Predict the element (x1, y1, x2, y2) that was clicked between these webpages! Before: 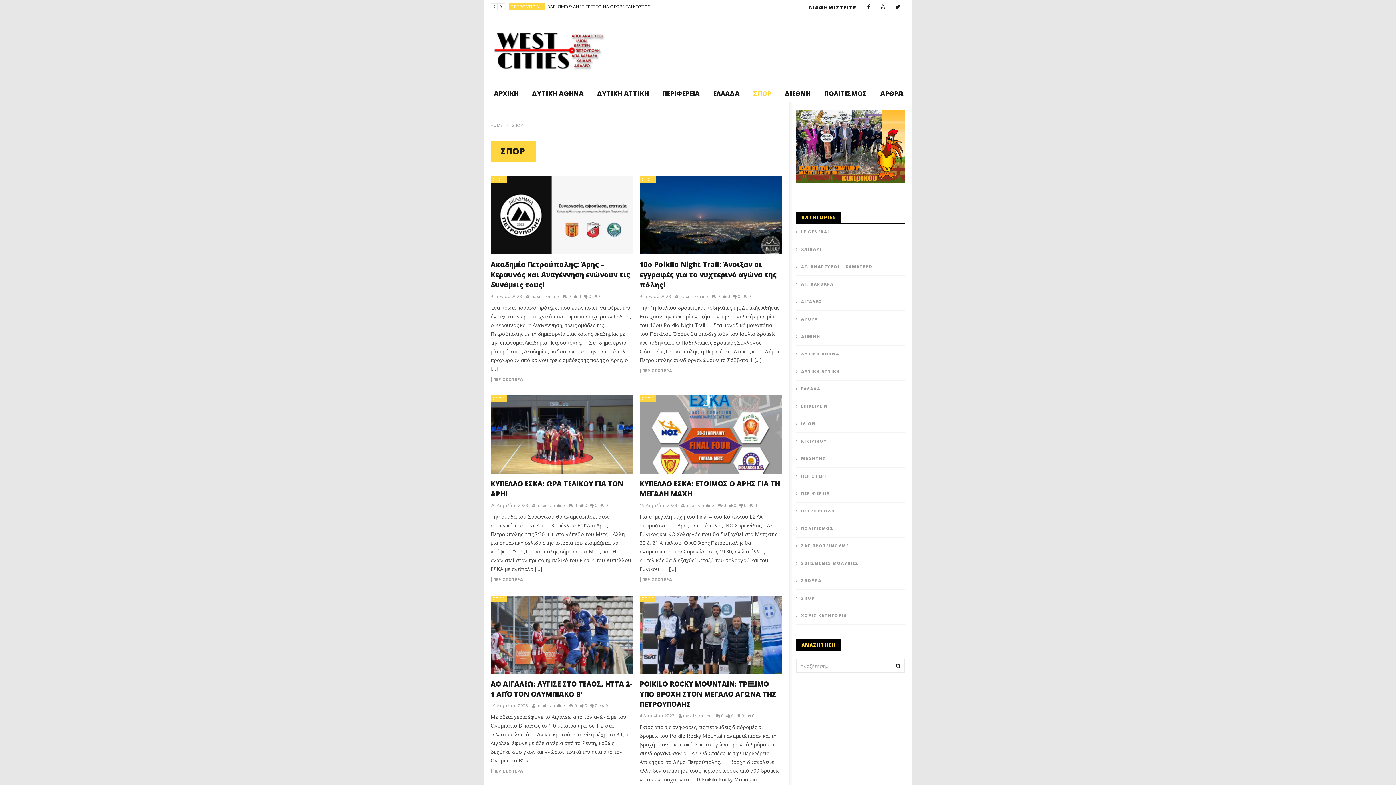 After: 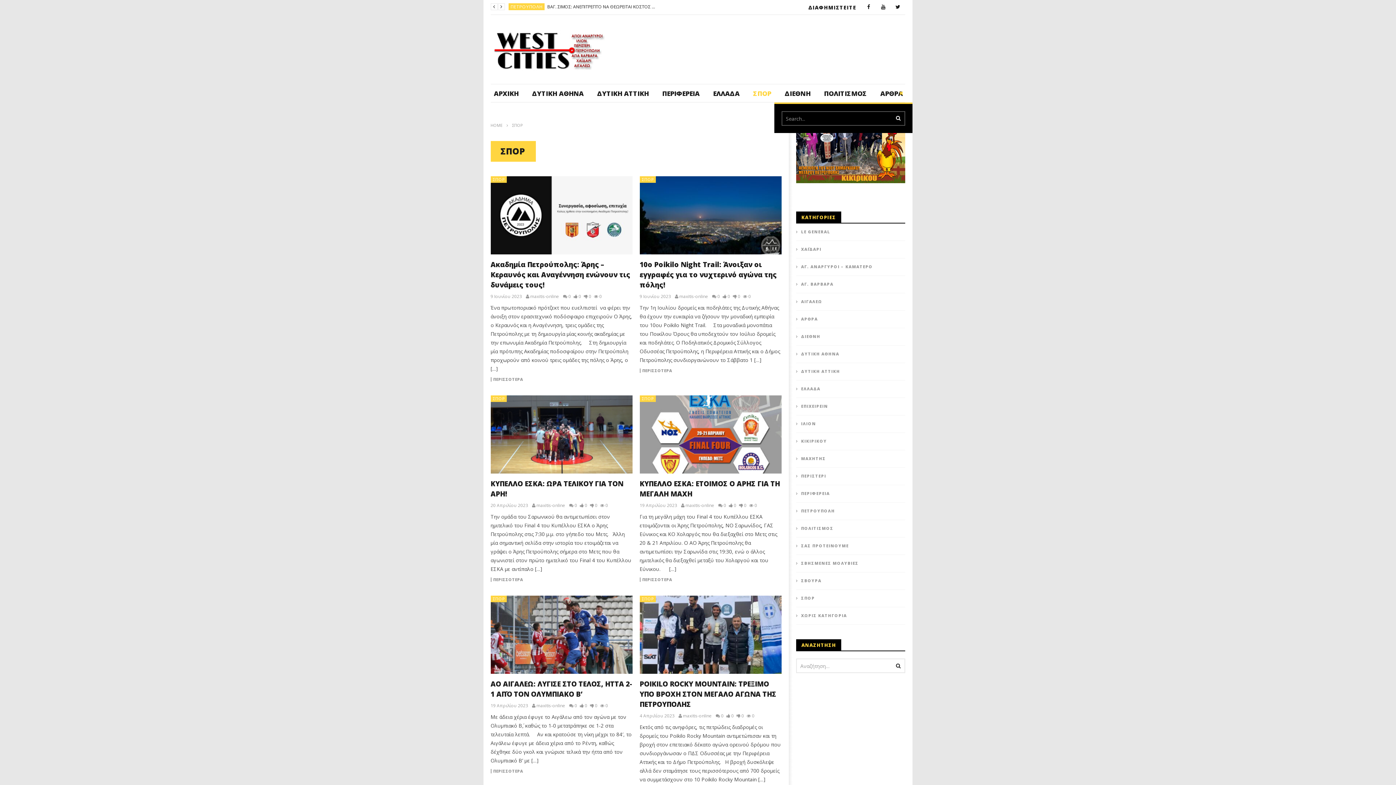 Action: bbox: (891, 84, 912, 102)